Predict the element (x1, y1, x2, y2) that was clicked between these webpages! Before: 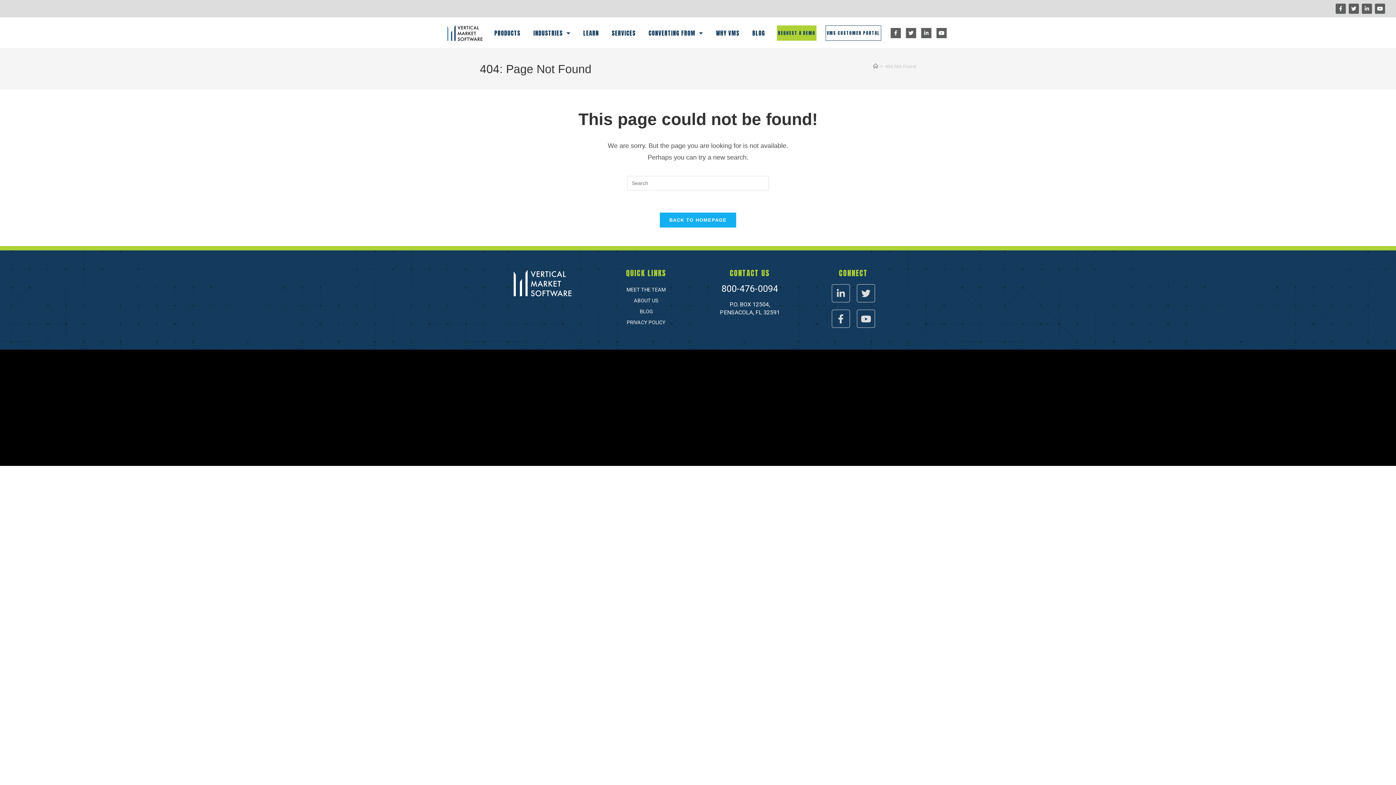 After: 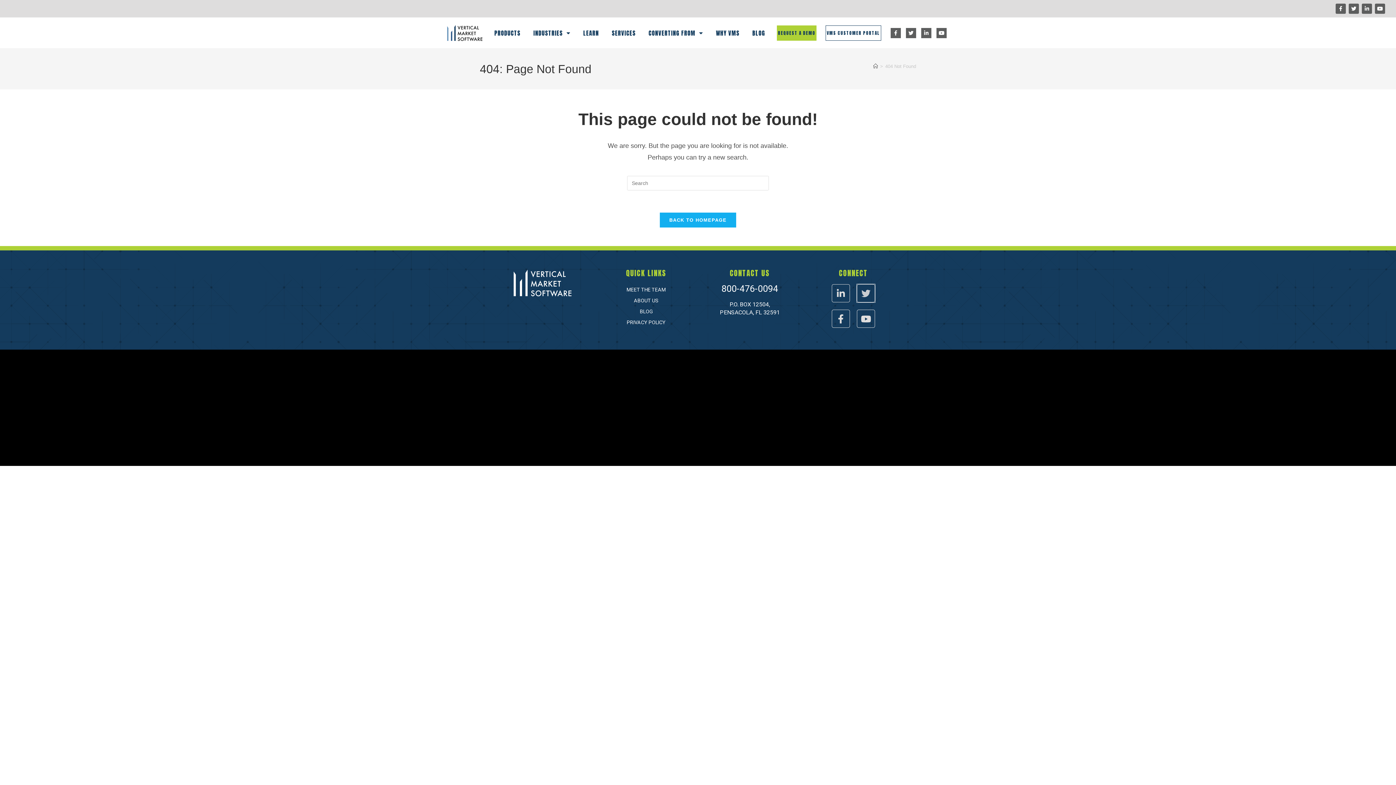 Action: bbox: (857, 284, 875, 302) label: Twitter